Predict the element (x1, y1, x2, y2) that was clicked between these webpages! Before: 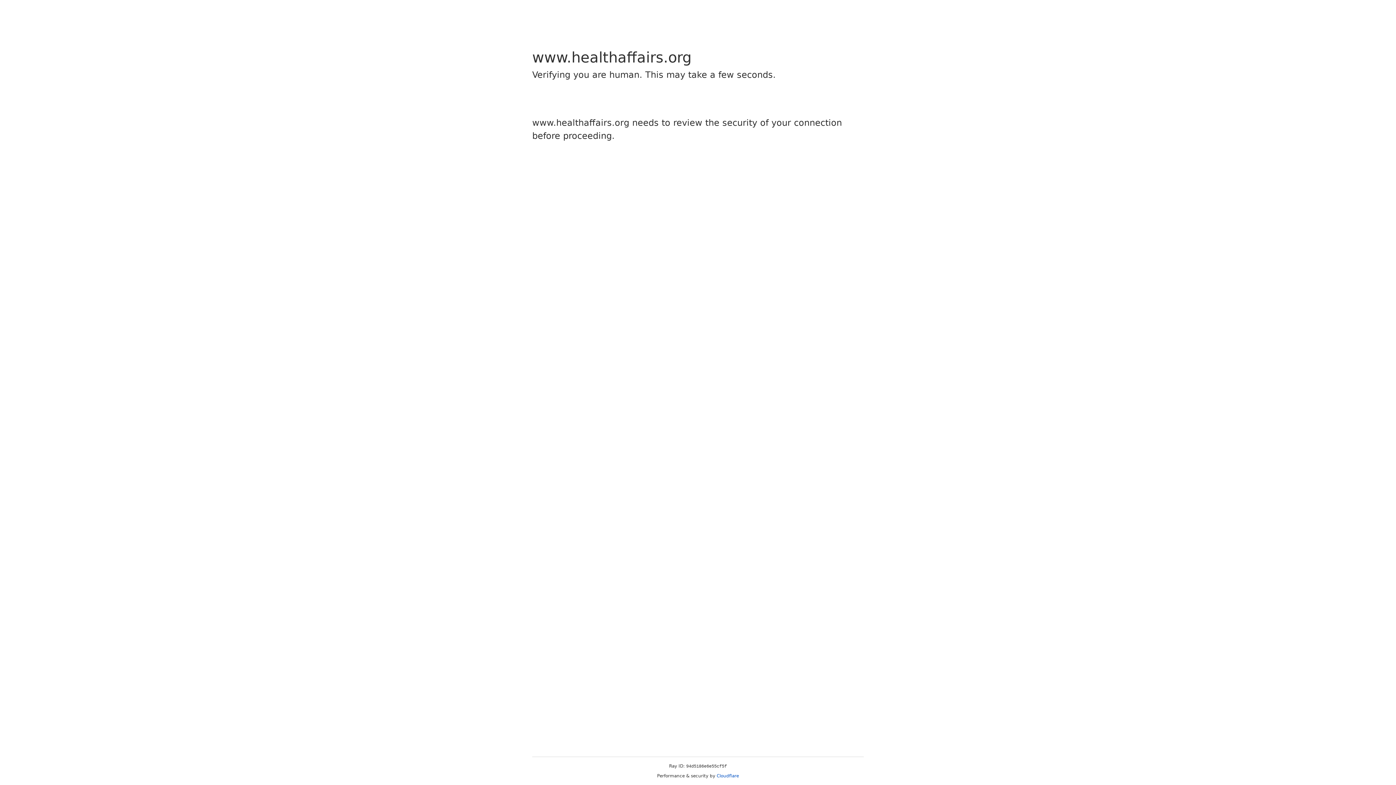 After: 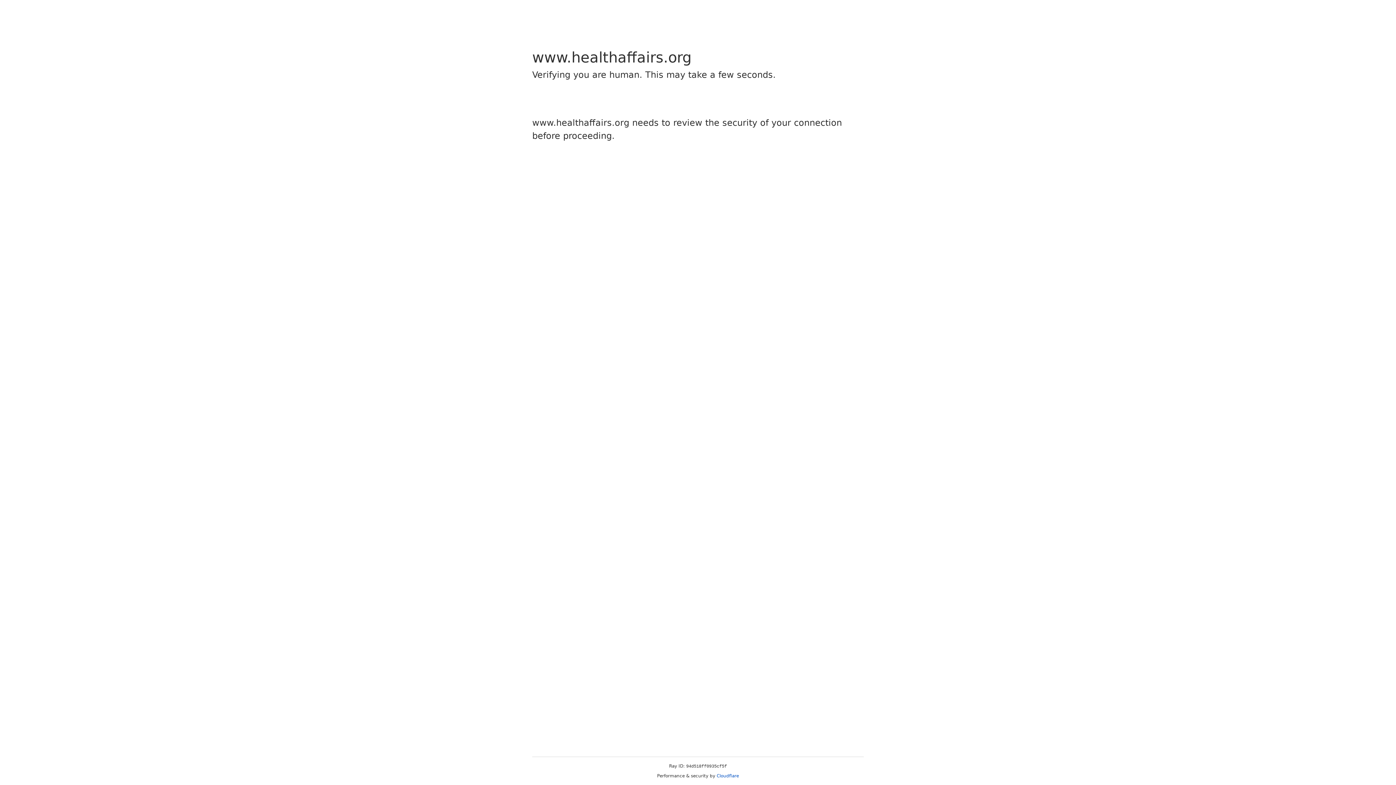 Action: label: Cloudflare bbox: (716, 773, 739, 778)